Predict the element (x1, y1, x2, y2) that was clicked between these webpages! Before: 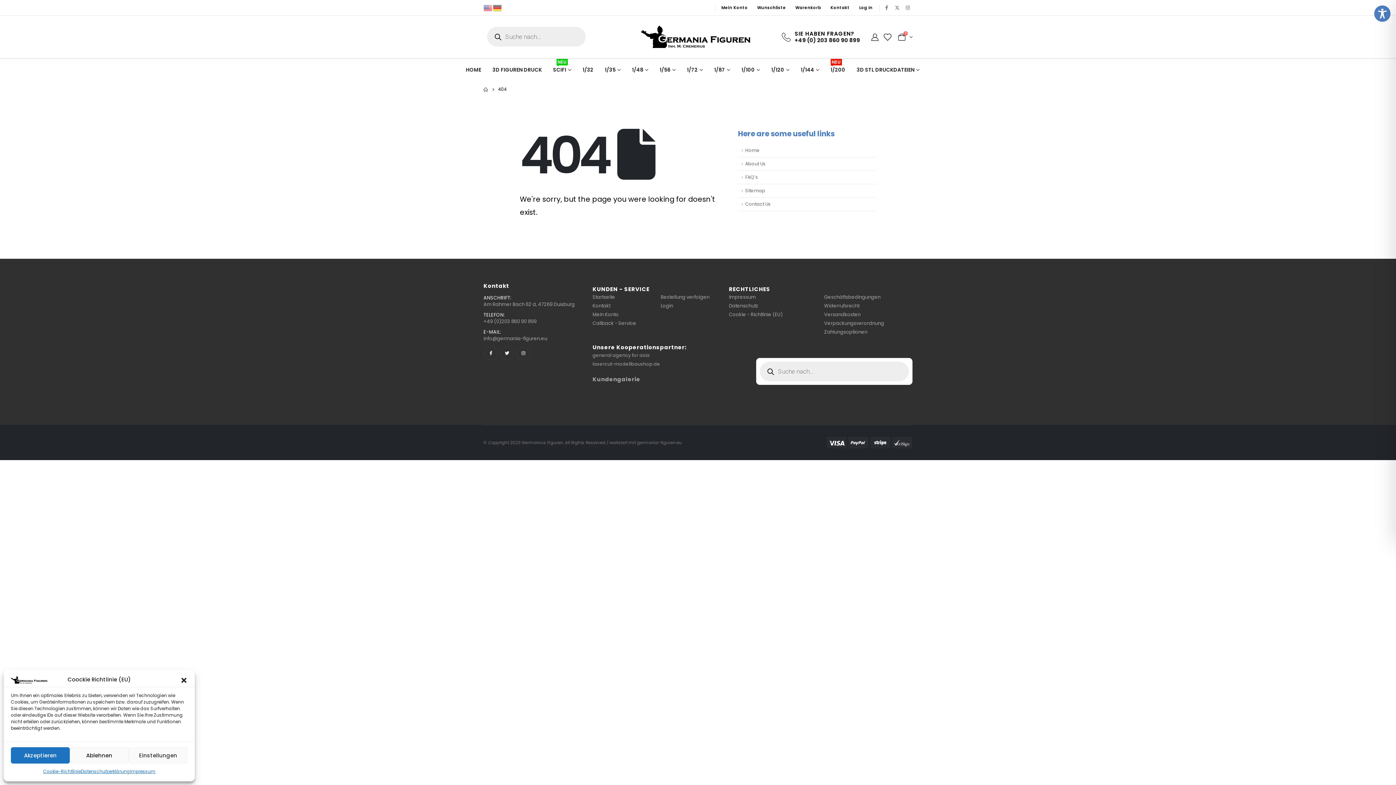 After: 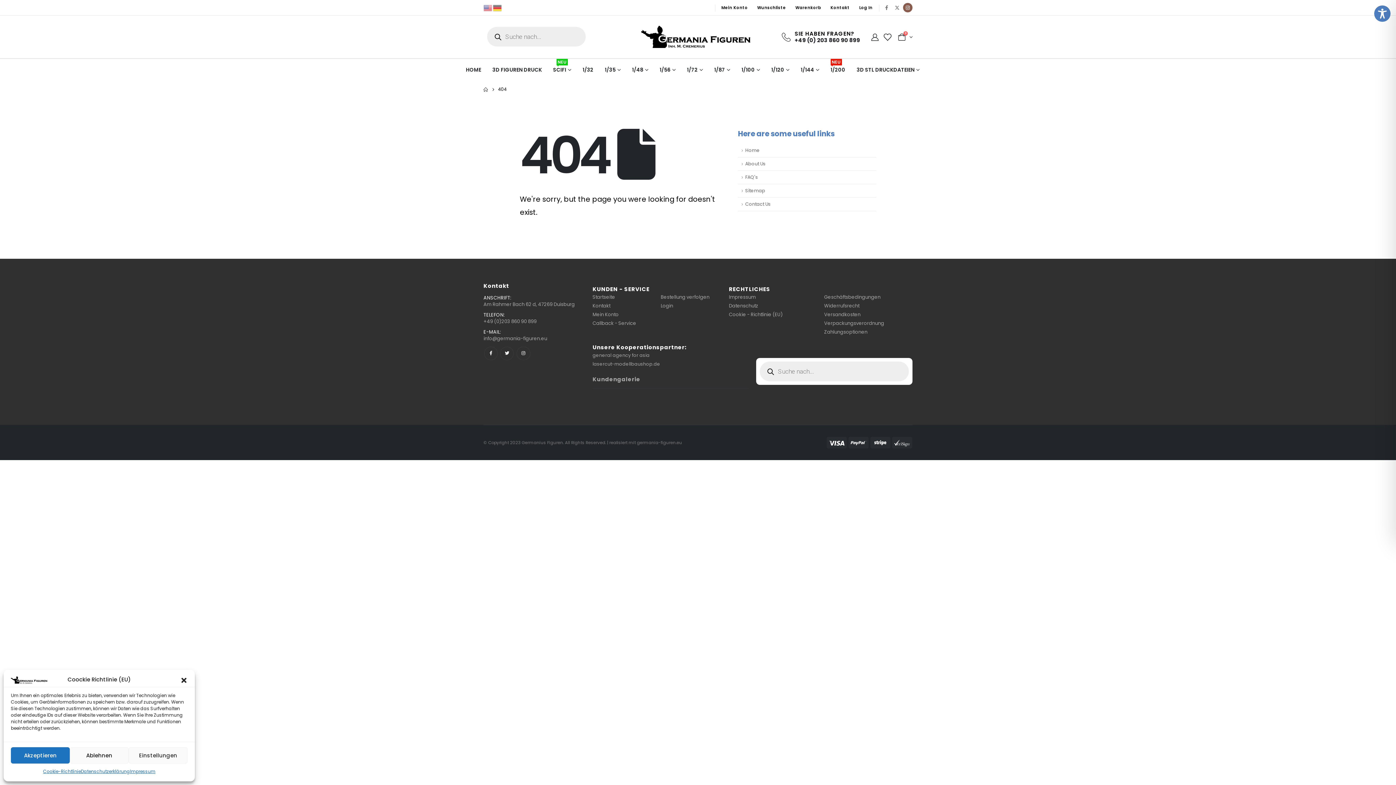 Action: bbox: (903, 2, 912, 12)